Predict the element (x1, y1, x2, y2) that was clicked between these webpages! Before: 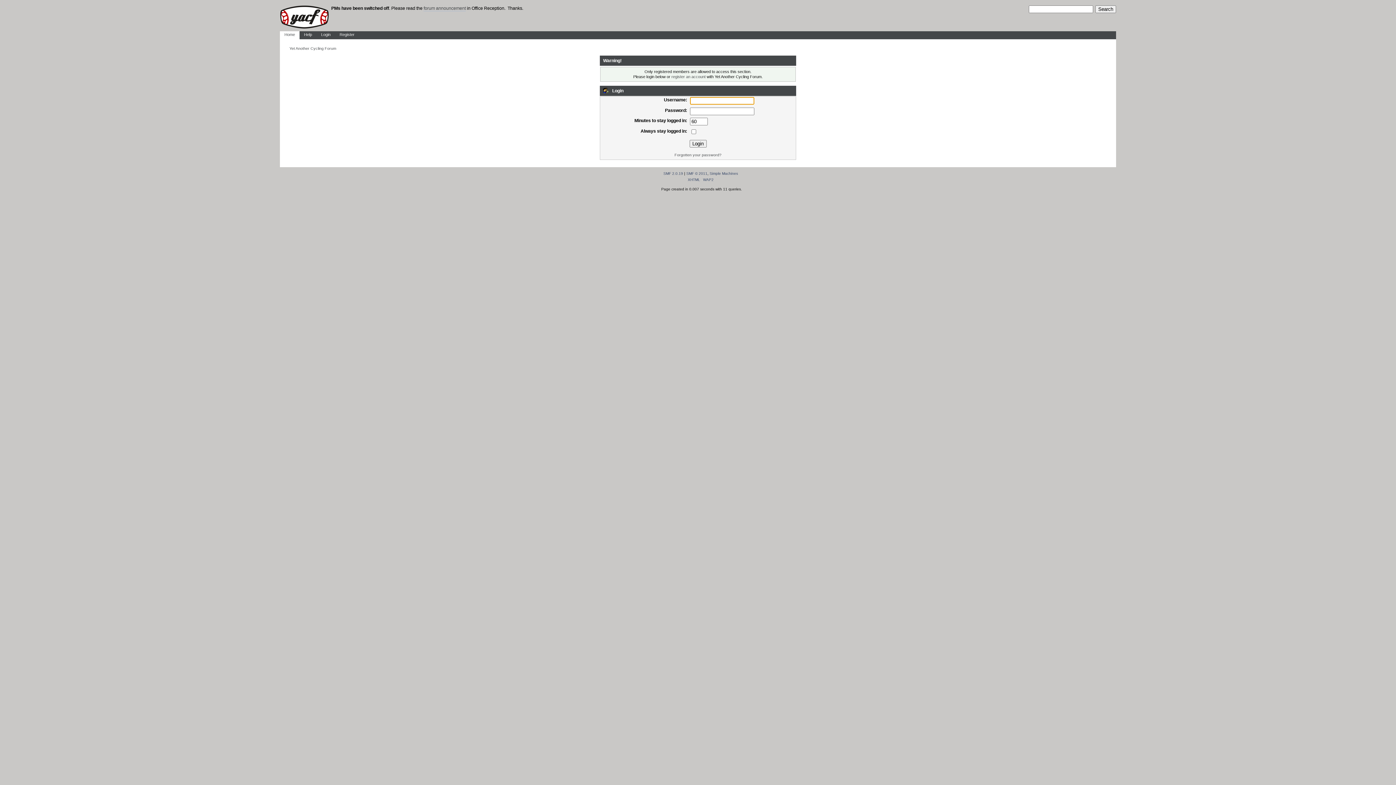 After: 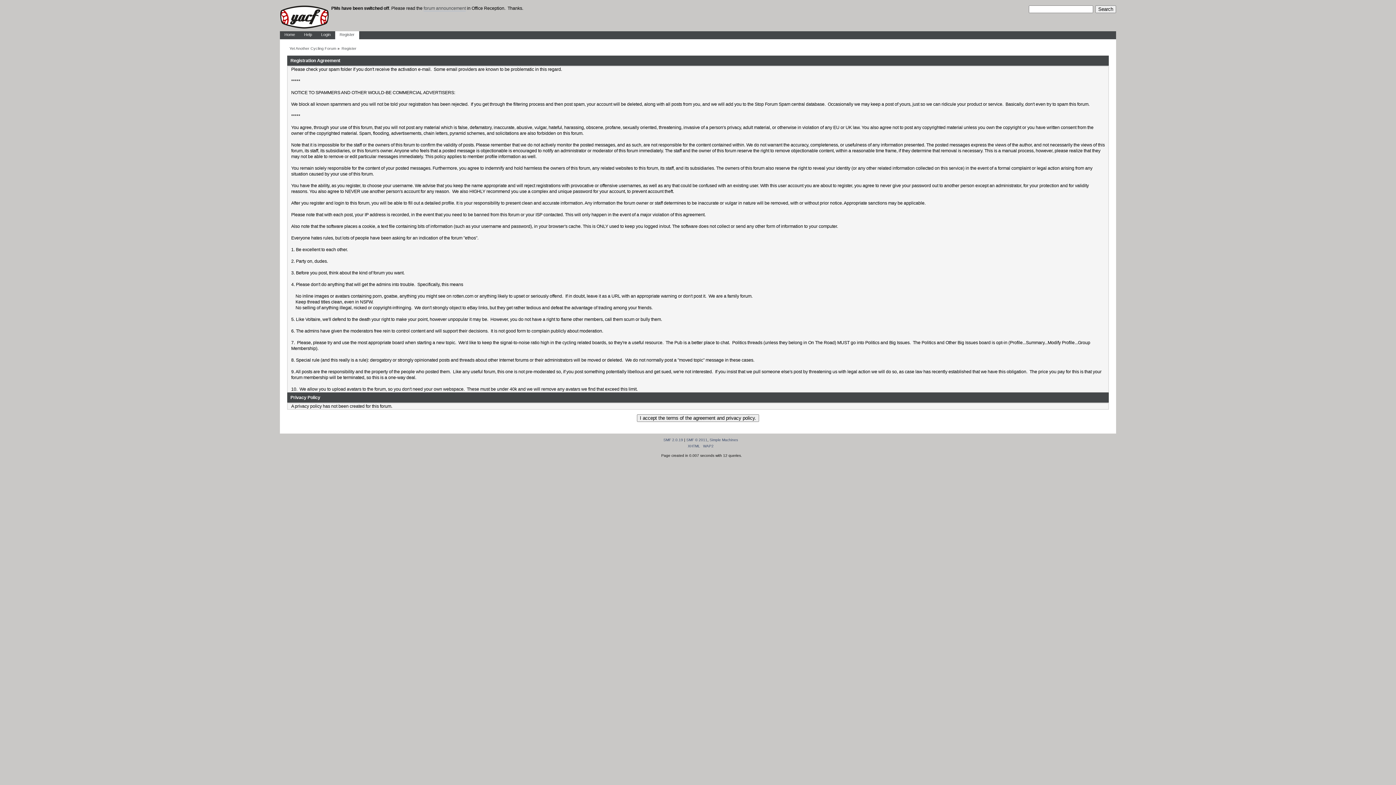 Action: label: register an account bbox: (671, 74, 705, 78)